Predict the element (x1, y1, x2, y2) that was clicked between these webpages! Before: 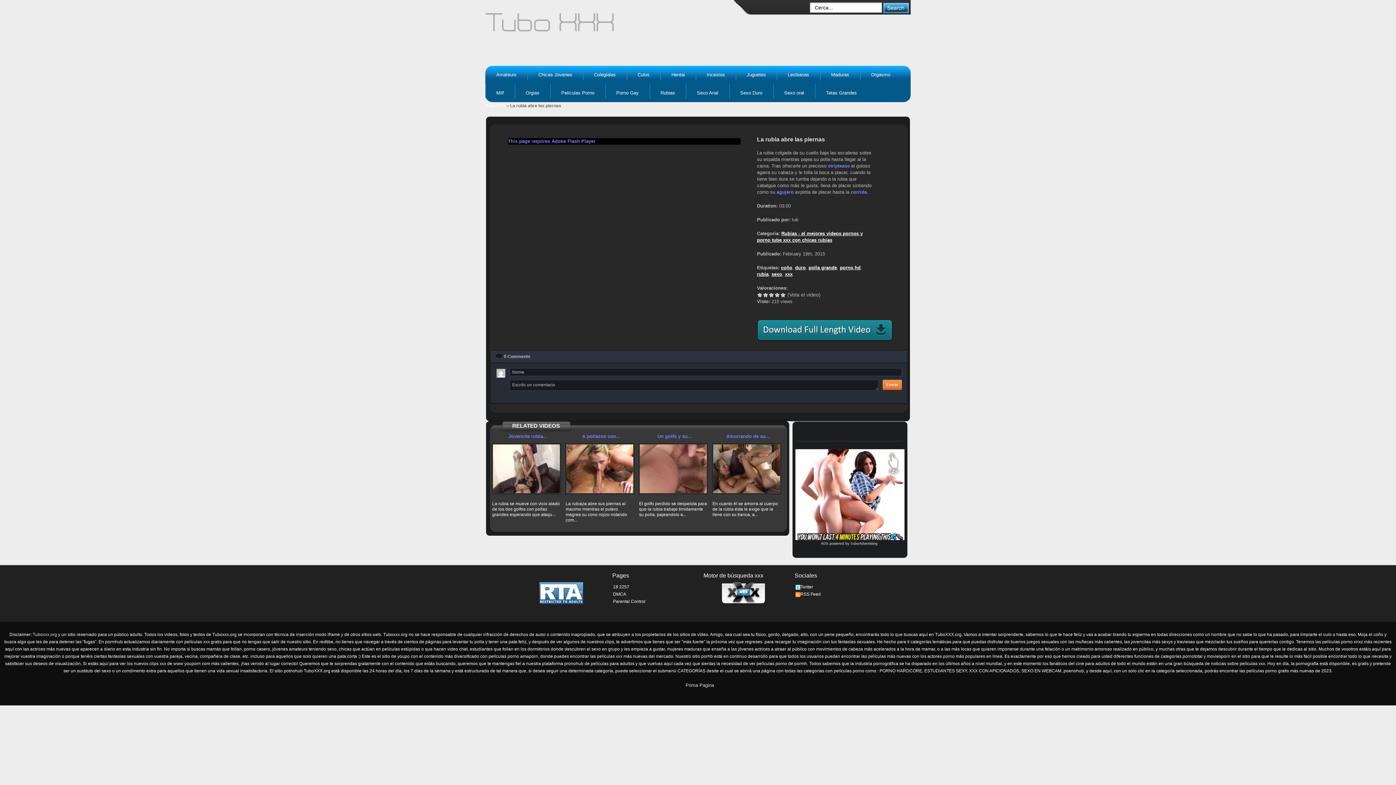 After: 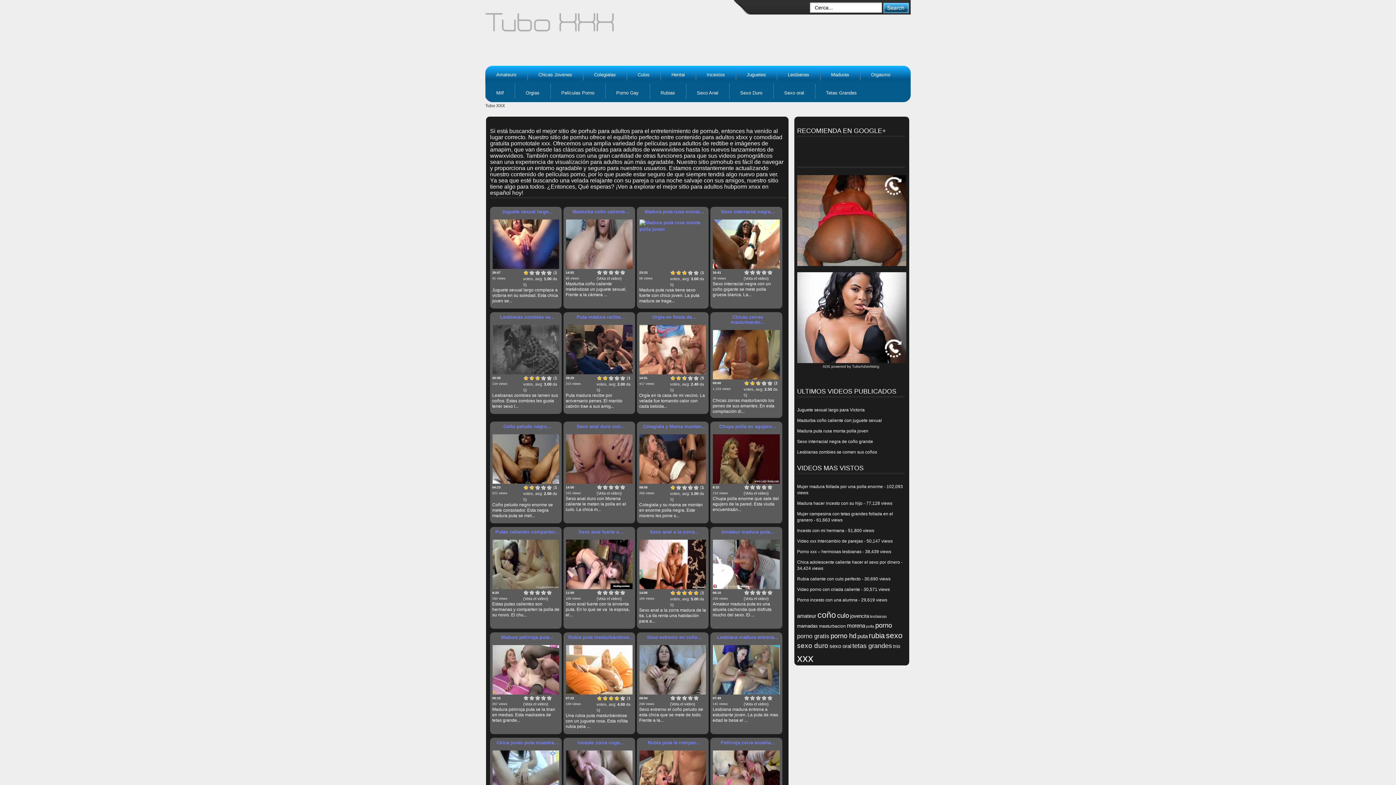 Action: label: TuboXXX bbox: (485, 13, 740, 37)